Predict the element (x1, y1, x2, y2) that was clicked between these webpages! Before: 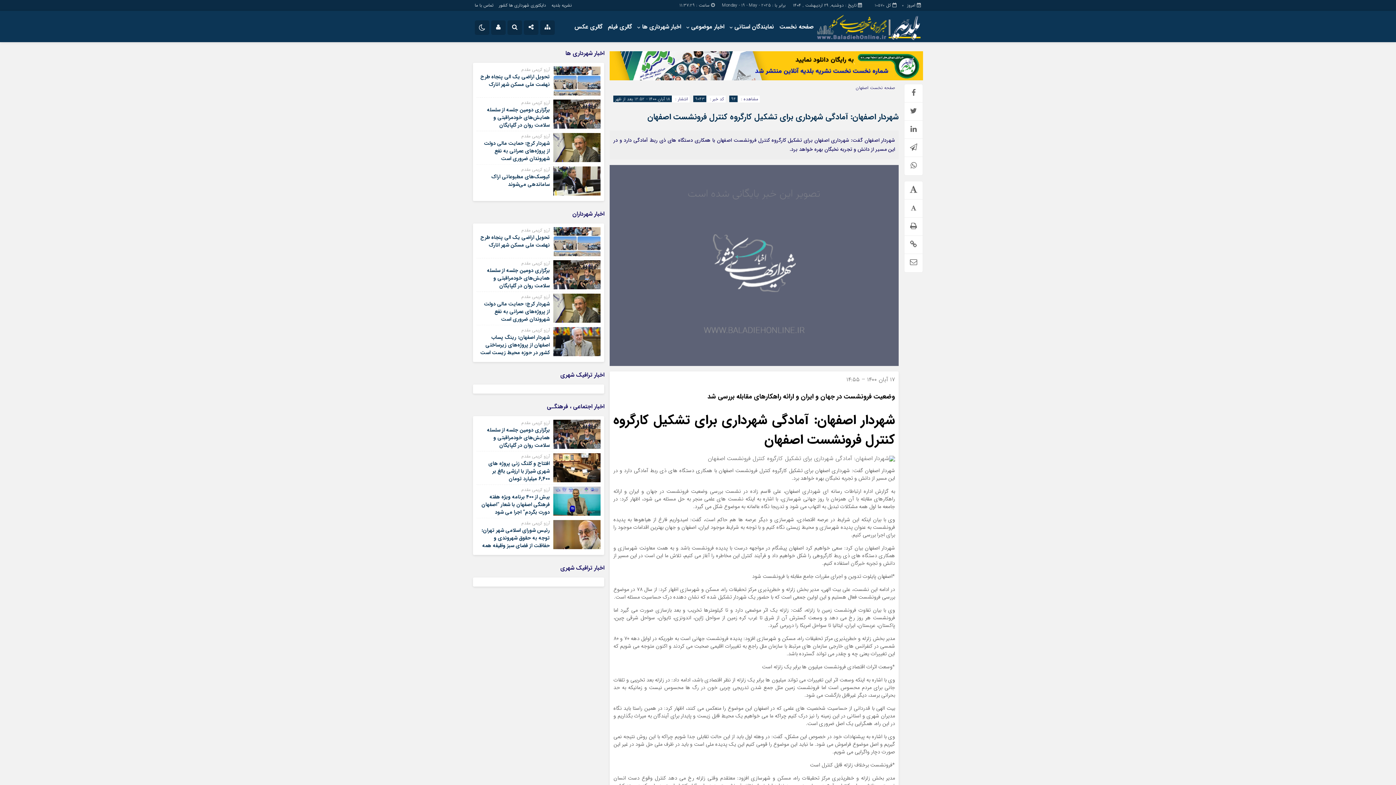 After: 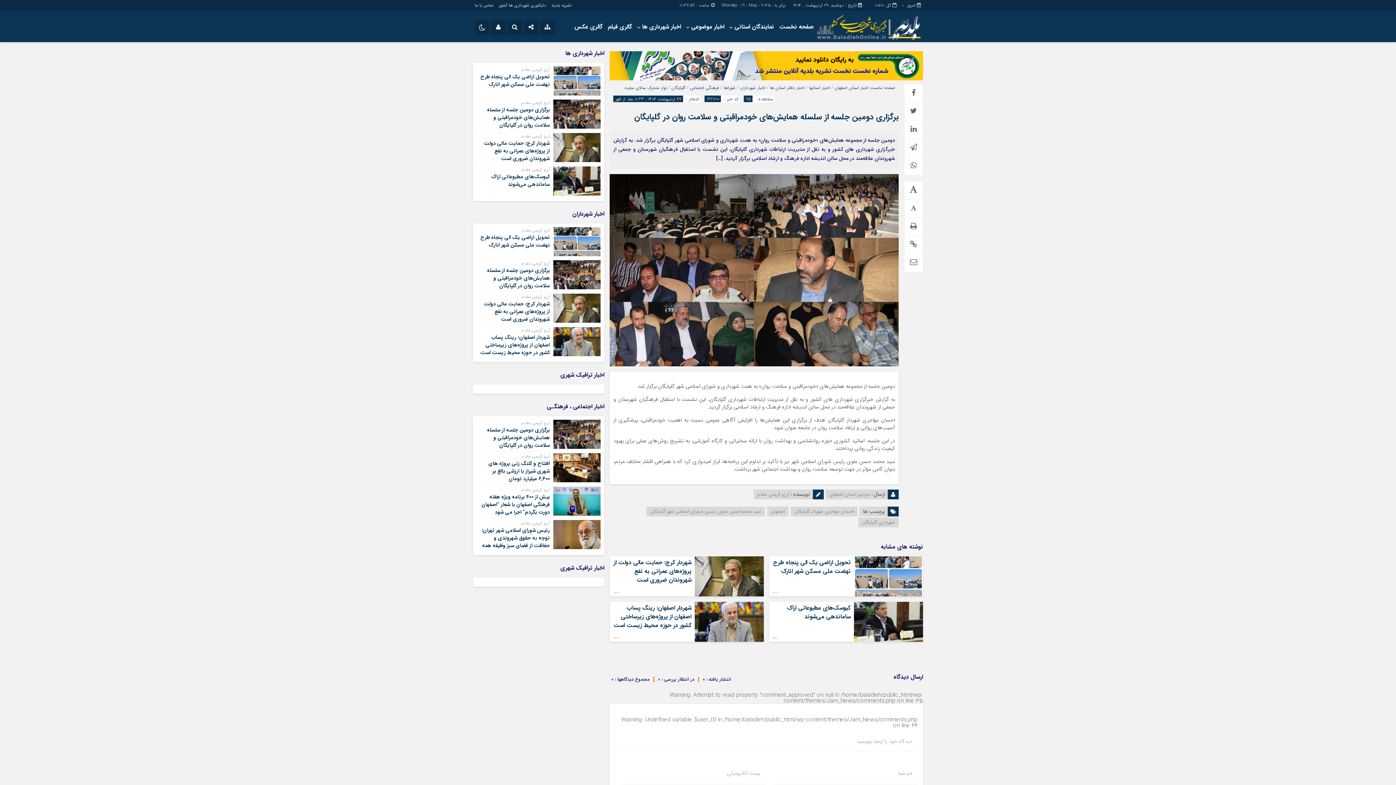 Action: bbox: (553, 109, 600, 118)